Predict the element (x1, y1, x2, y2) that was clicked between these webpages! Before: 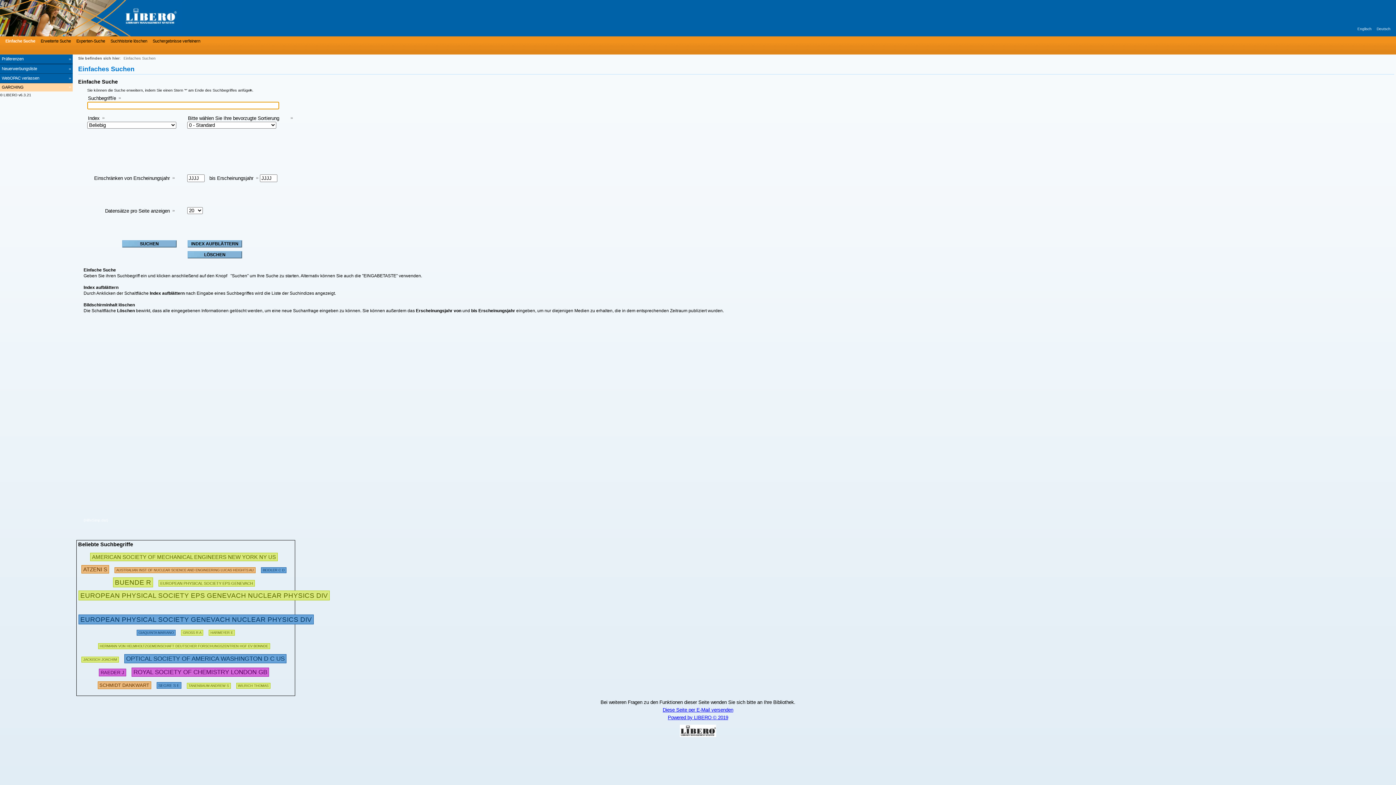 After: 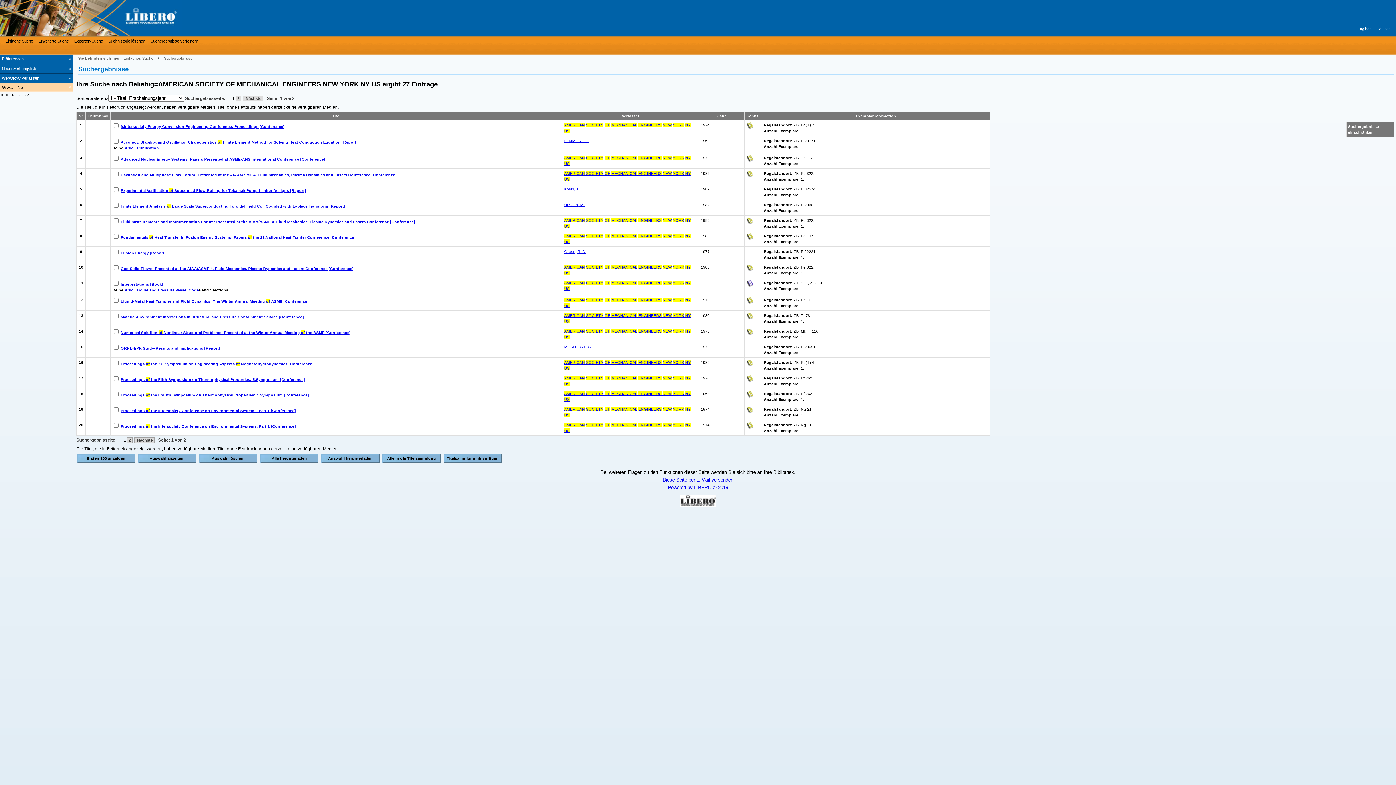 Action: label: AMERICAN SOCIETY OF MECHANICAL ENGINEERS NEW YORK NY US bbox: (90, 553, 277, 560)